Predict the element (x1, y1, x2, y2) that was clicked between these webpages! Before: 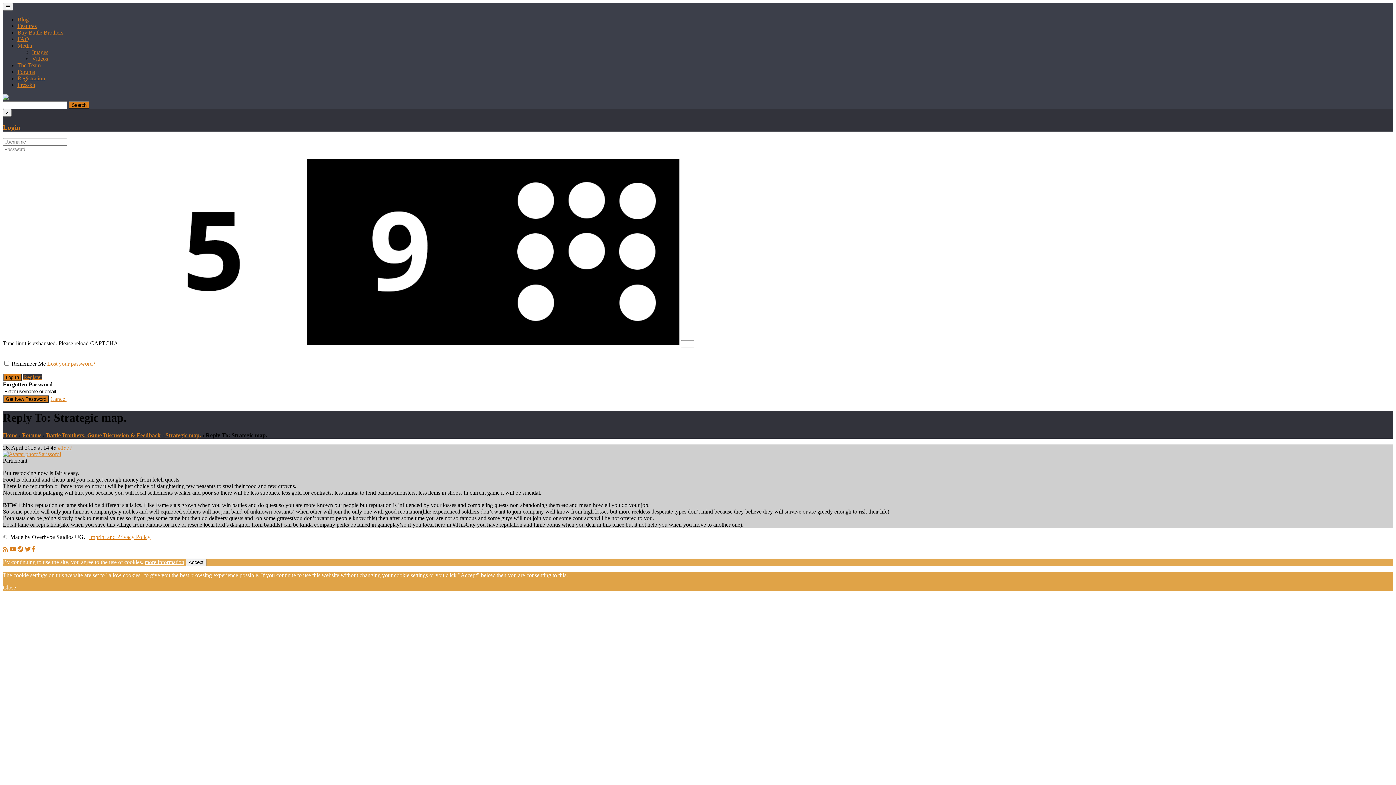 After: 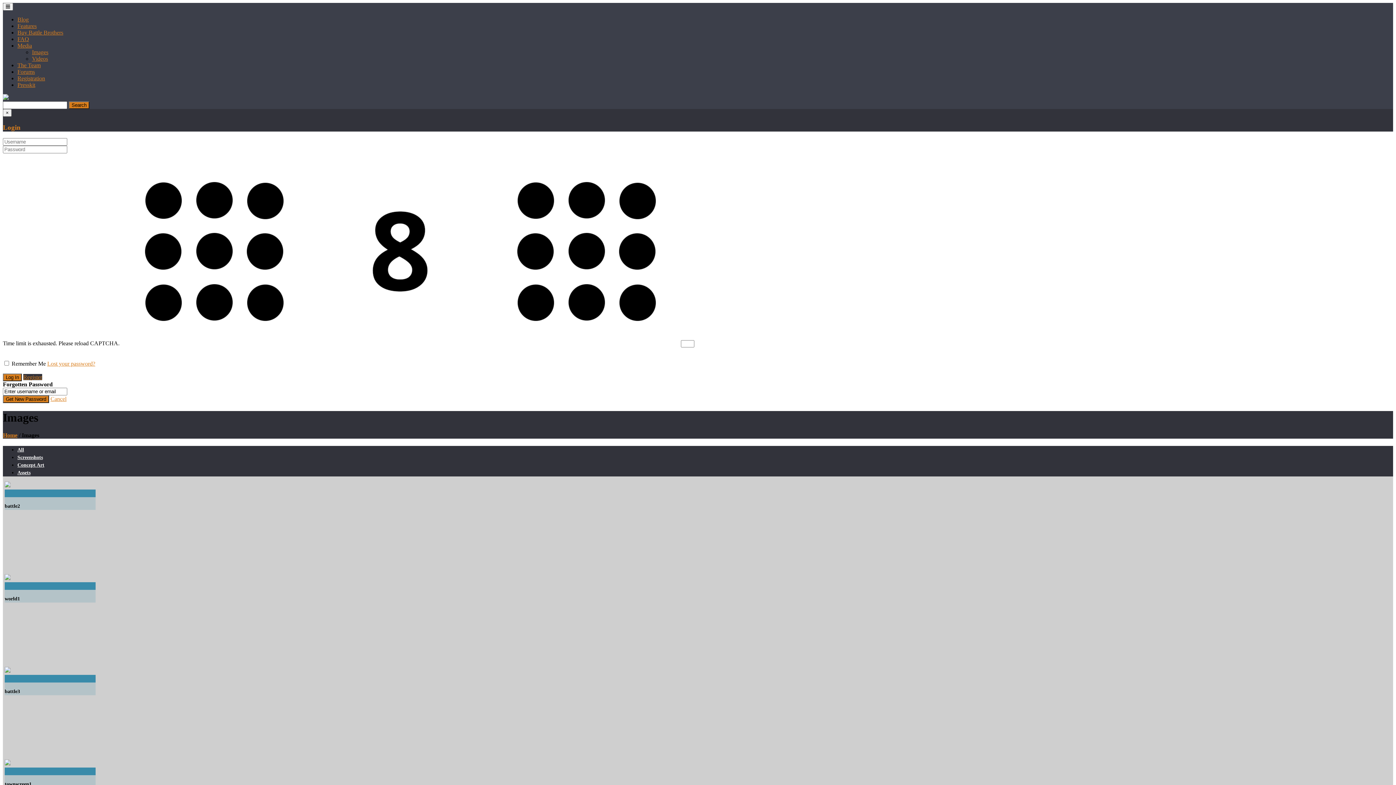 Action: bbox: (17, 42, 32, 48) label: Media